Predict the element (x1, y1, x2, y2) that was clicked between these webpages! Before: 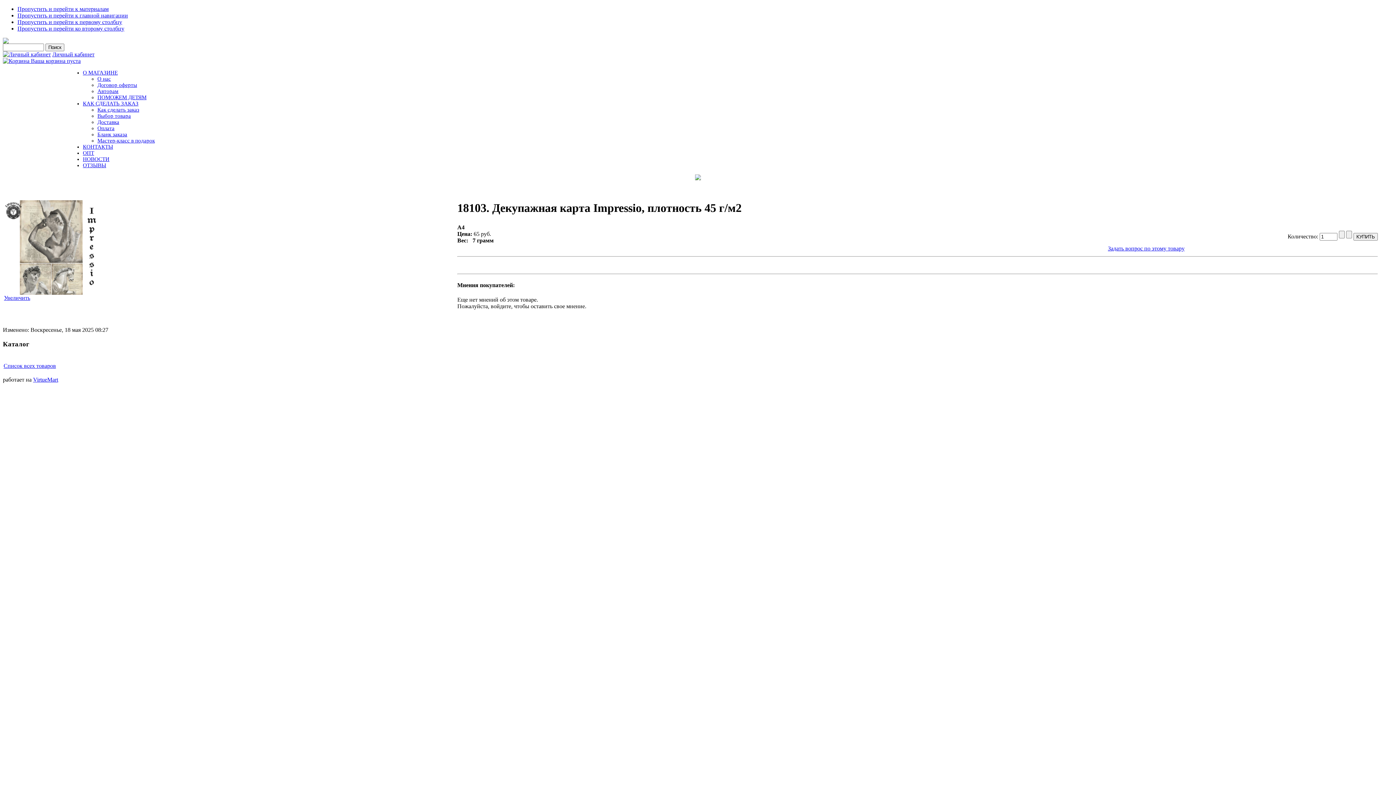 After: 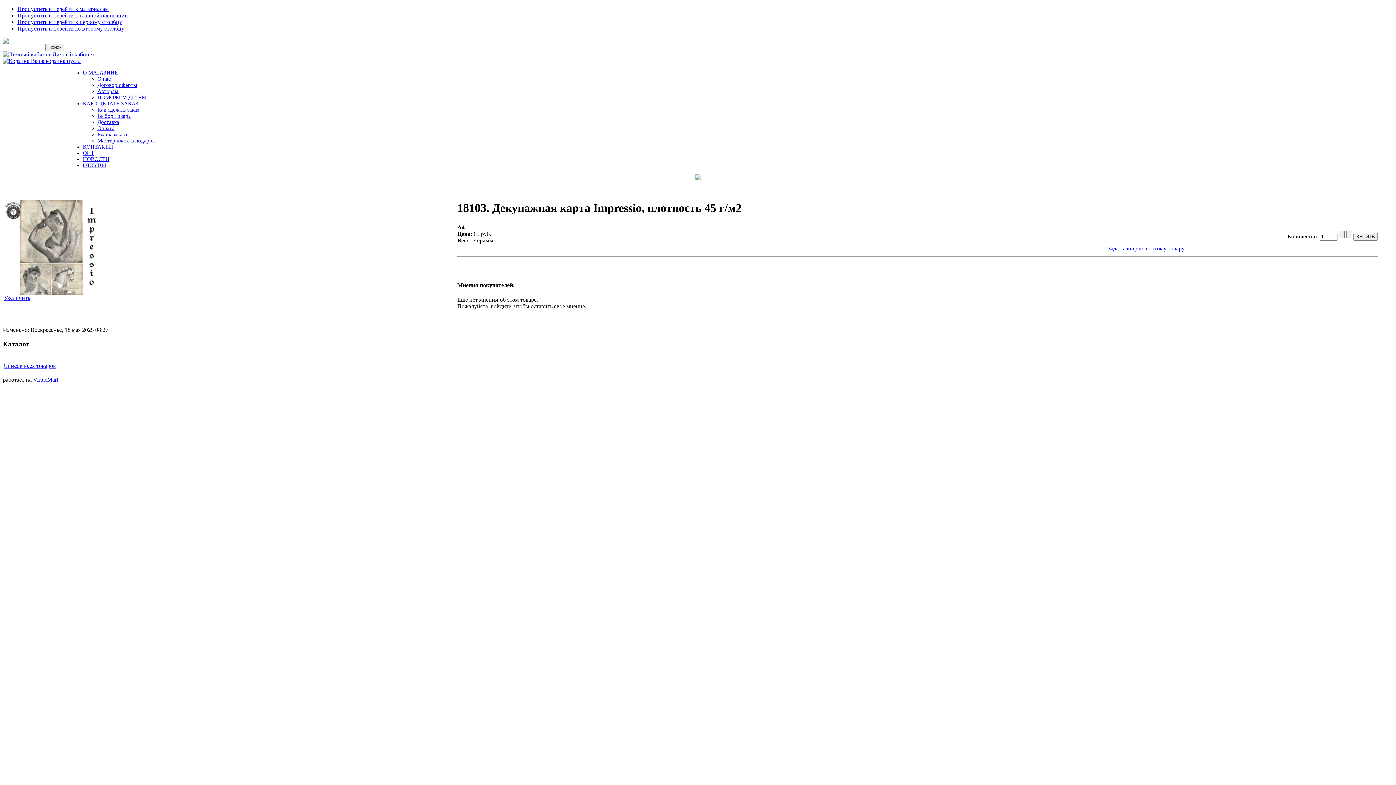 Action: label: Бланк заказа bbox: (97, 131, 127, 137)